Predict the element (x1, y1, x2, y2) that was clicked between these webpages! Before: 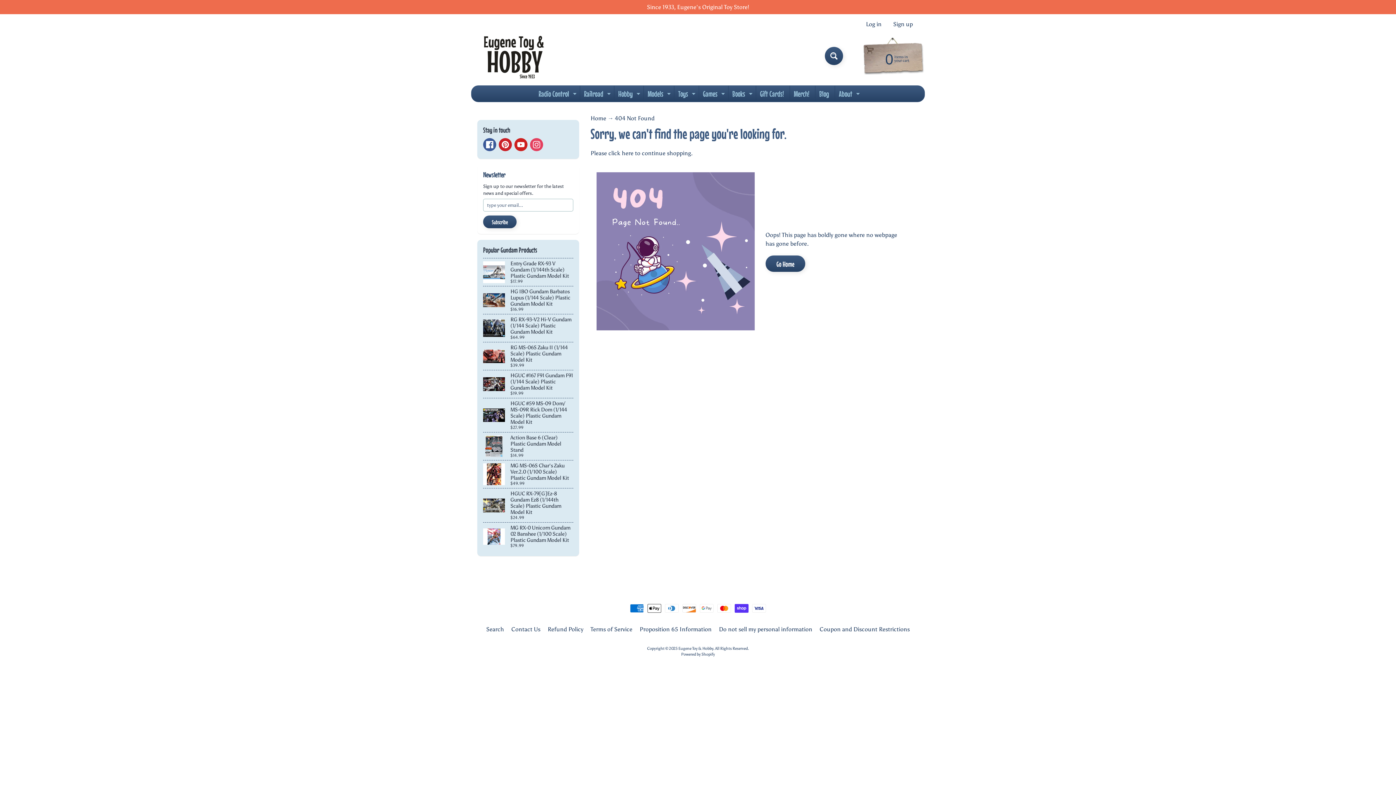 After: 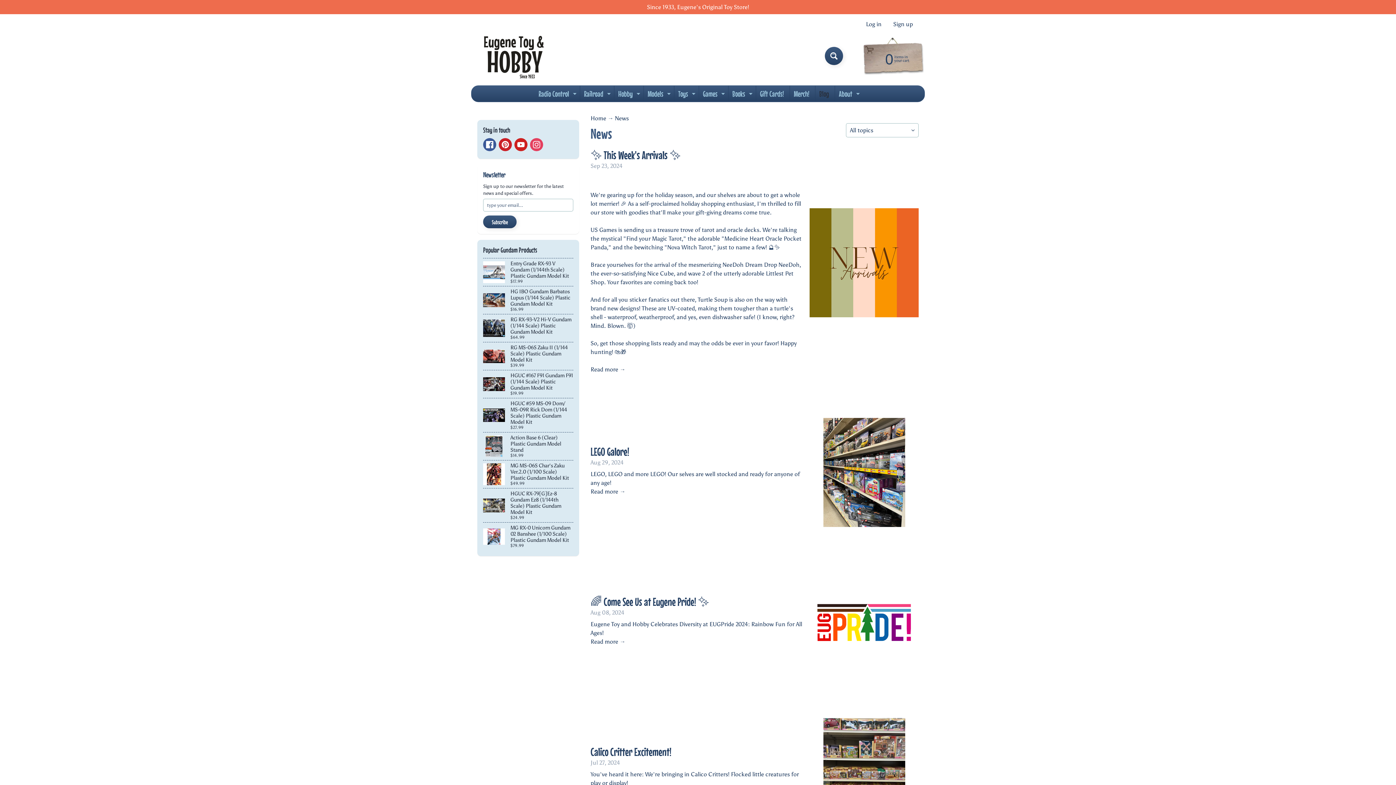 Action: bbox: (815, 85, 833, 101) label: Blog